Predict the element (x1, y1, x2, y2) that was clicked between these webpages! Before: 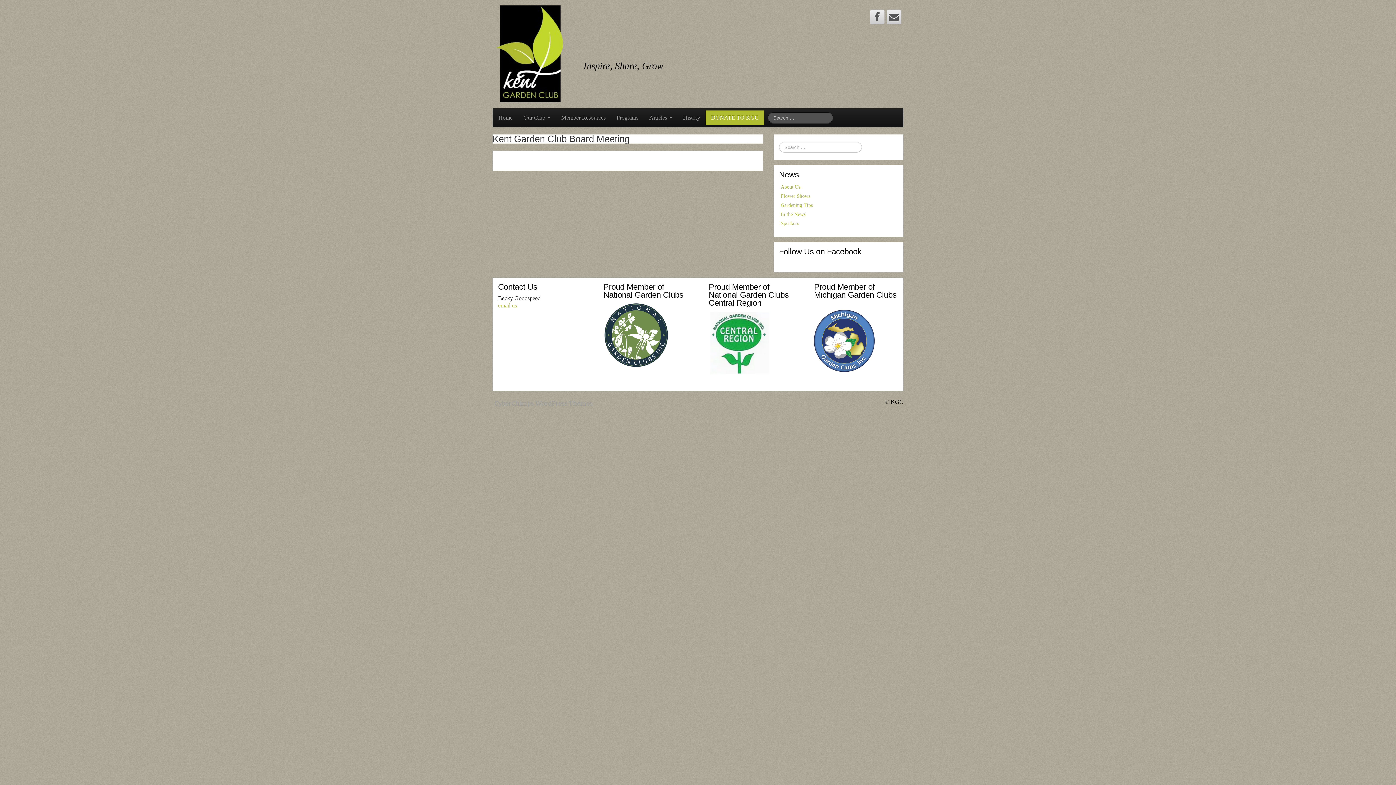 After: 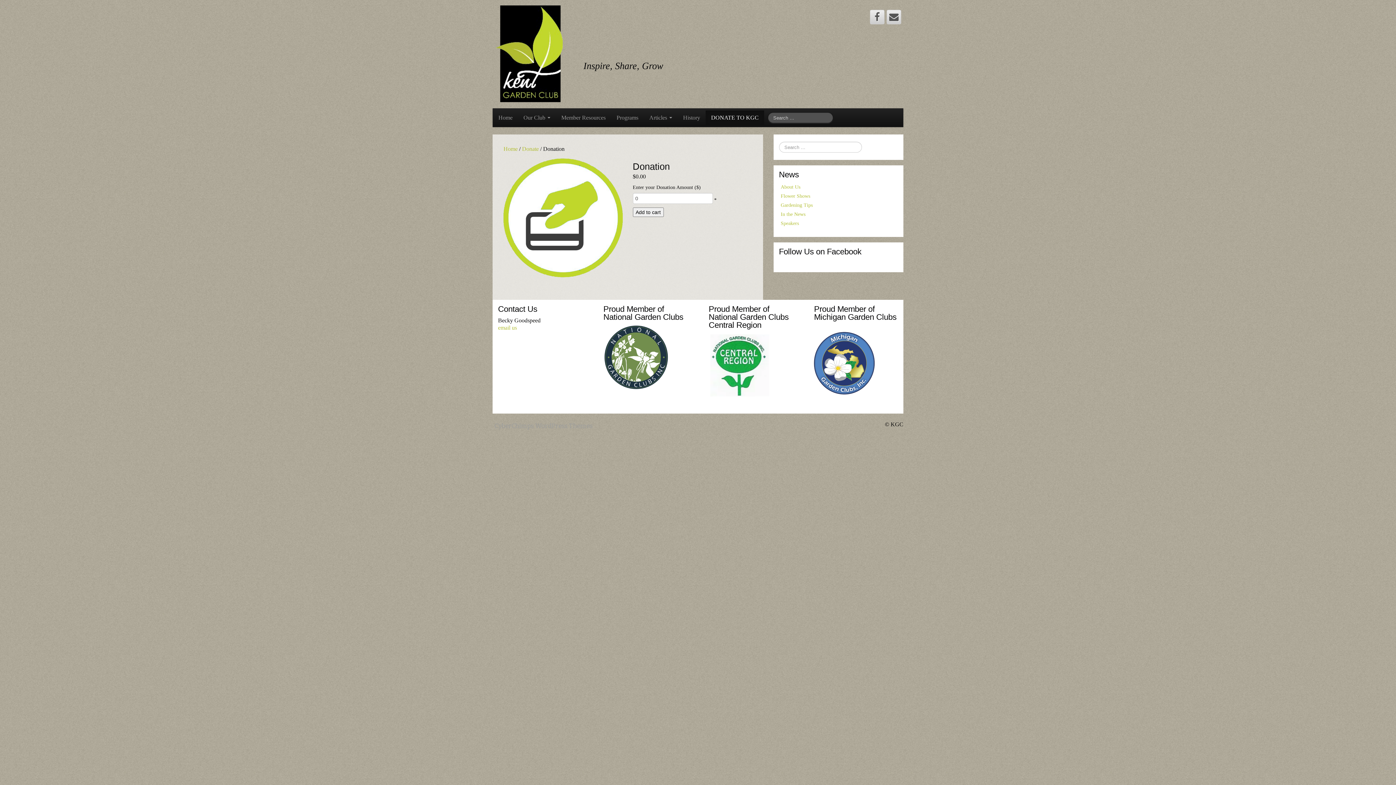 Action: label: DONATE TO KGC bbox: (705, 110, 764, 125)